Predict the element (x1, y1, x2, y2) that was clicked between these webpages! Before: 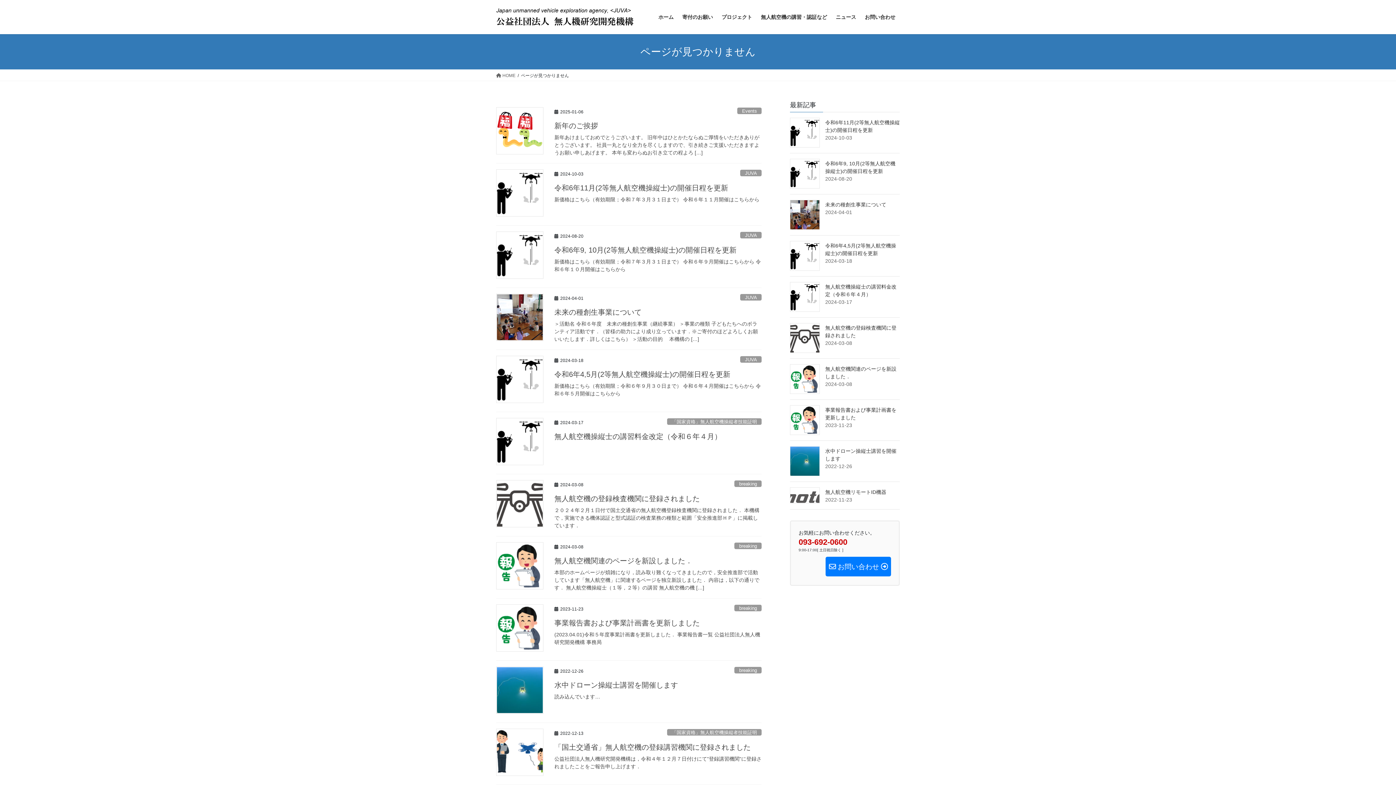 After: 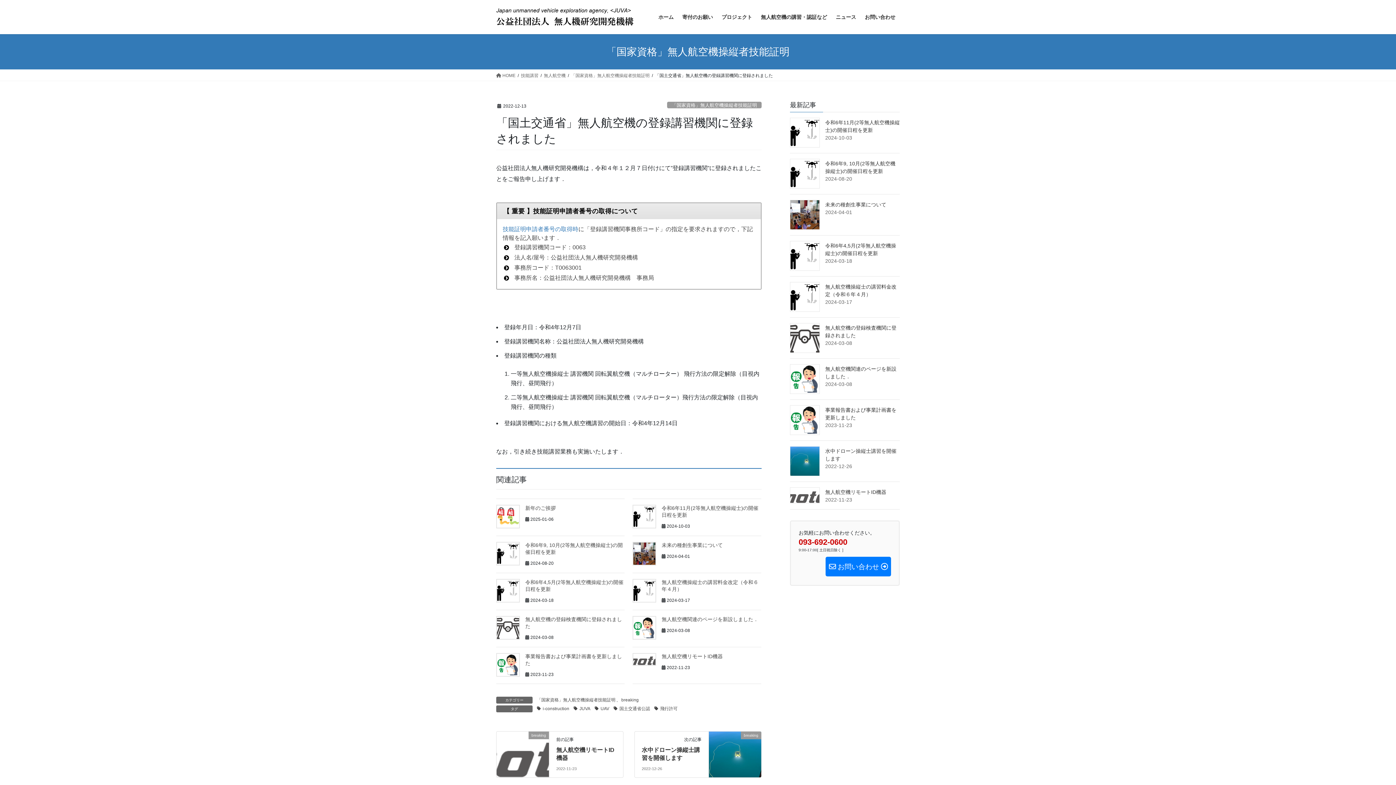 Action: bbox: (496, 729, 543, 776)